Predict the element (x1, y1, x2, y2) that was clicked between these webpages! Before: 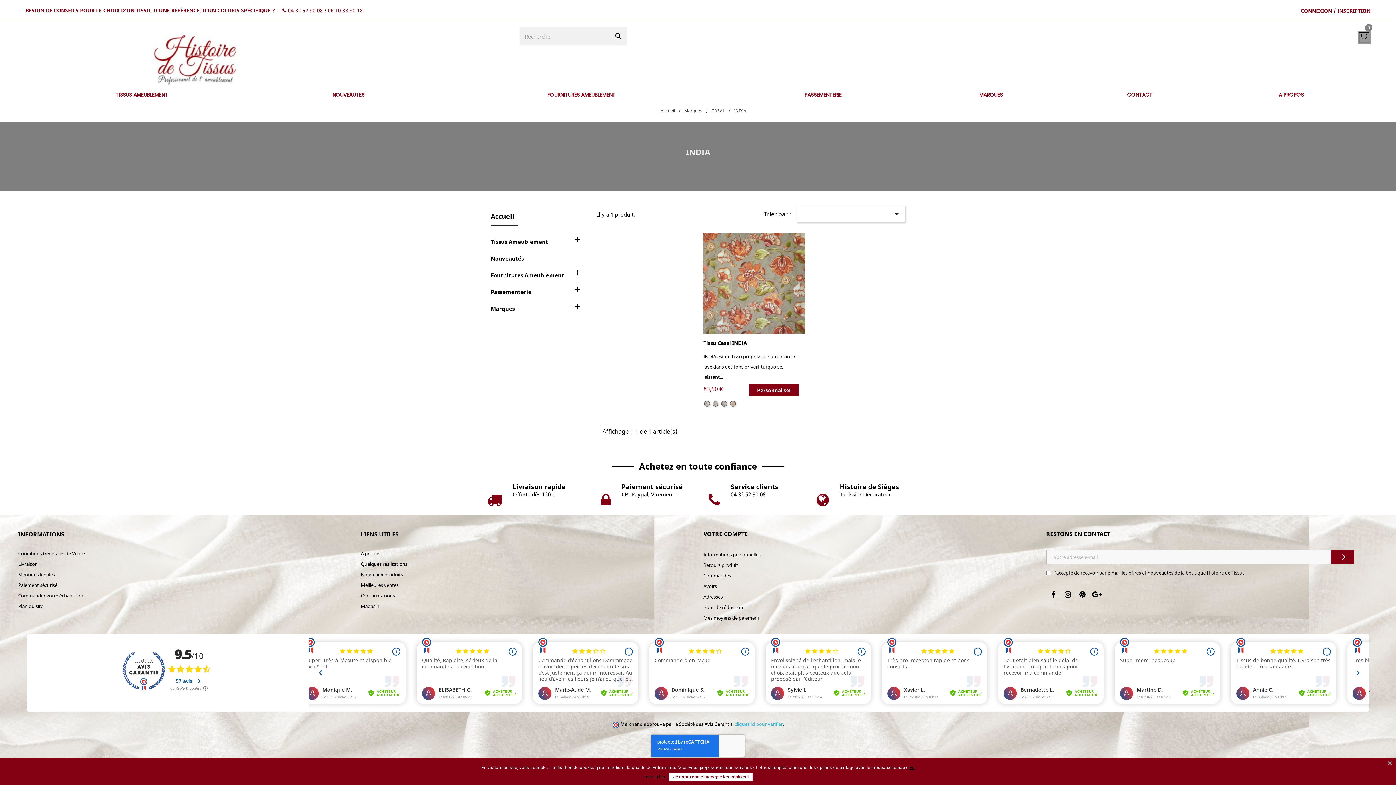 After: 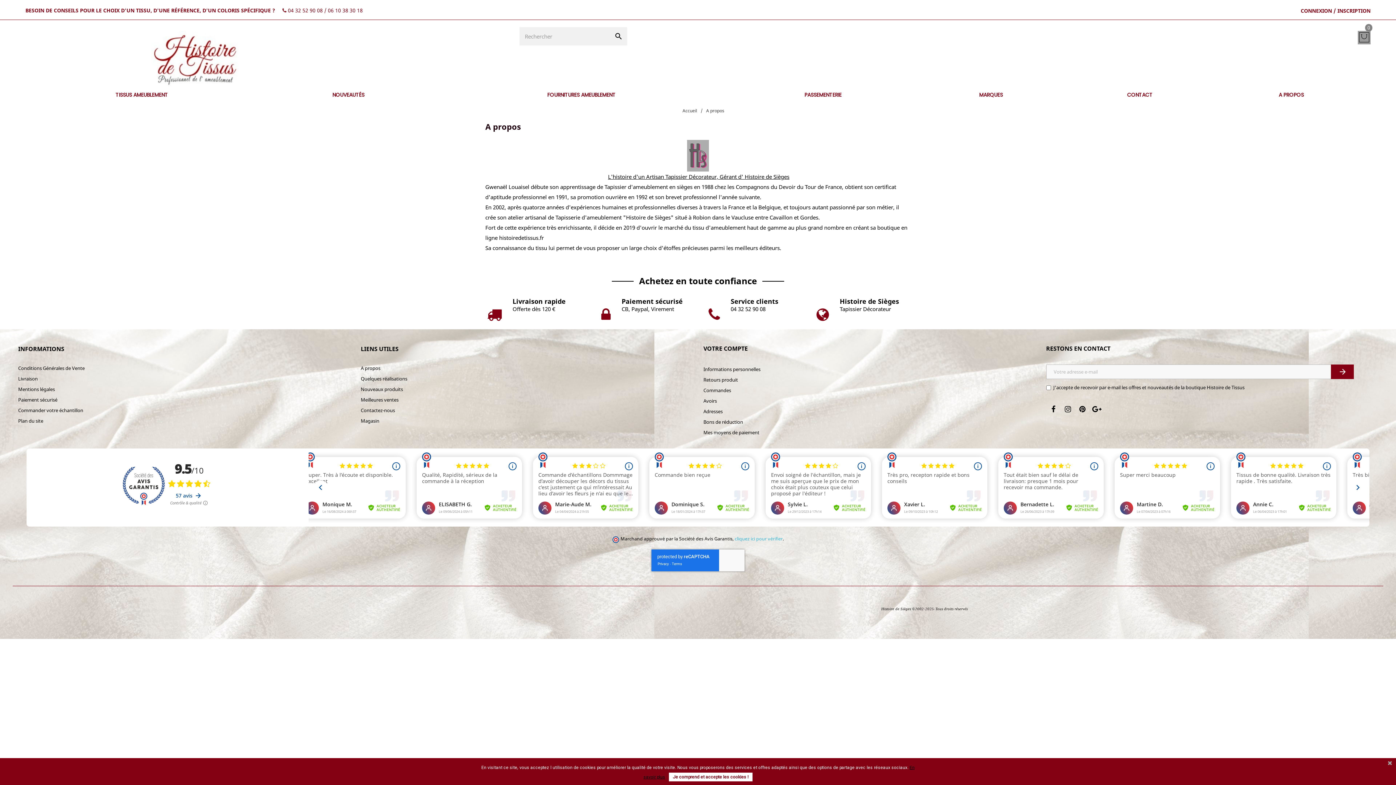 Action: bbox: (1220, 86, 1370, 103) label: A PROPOS